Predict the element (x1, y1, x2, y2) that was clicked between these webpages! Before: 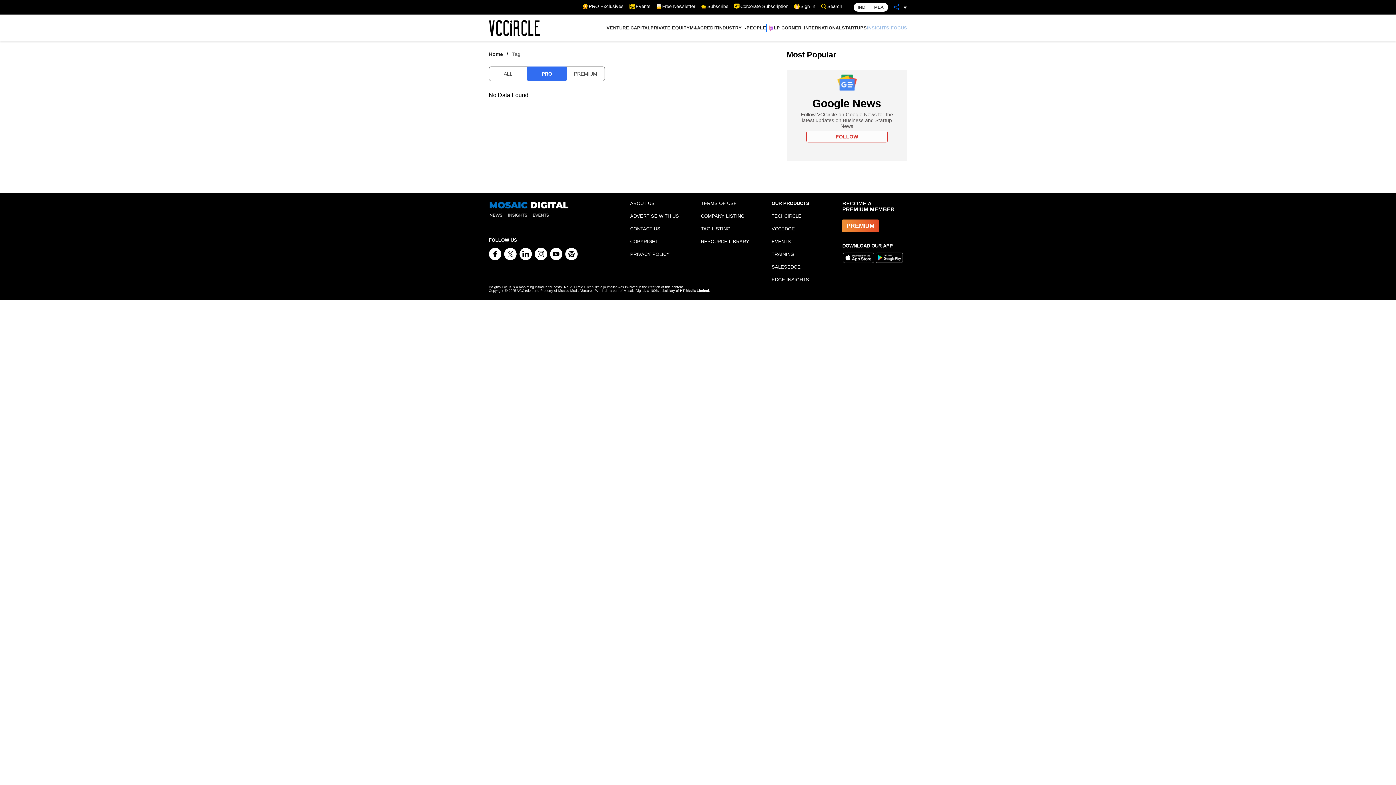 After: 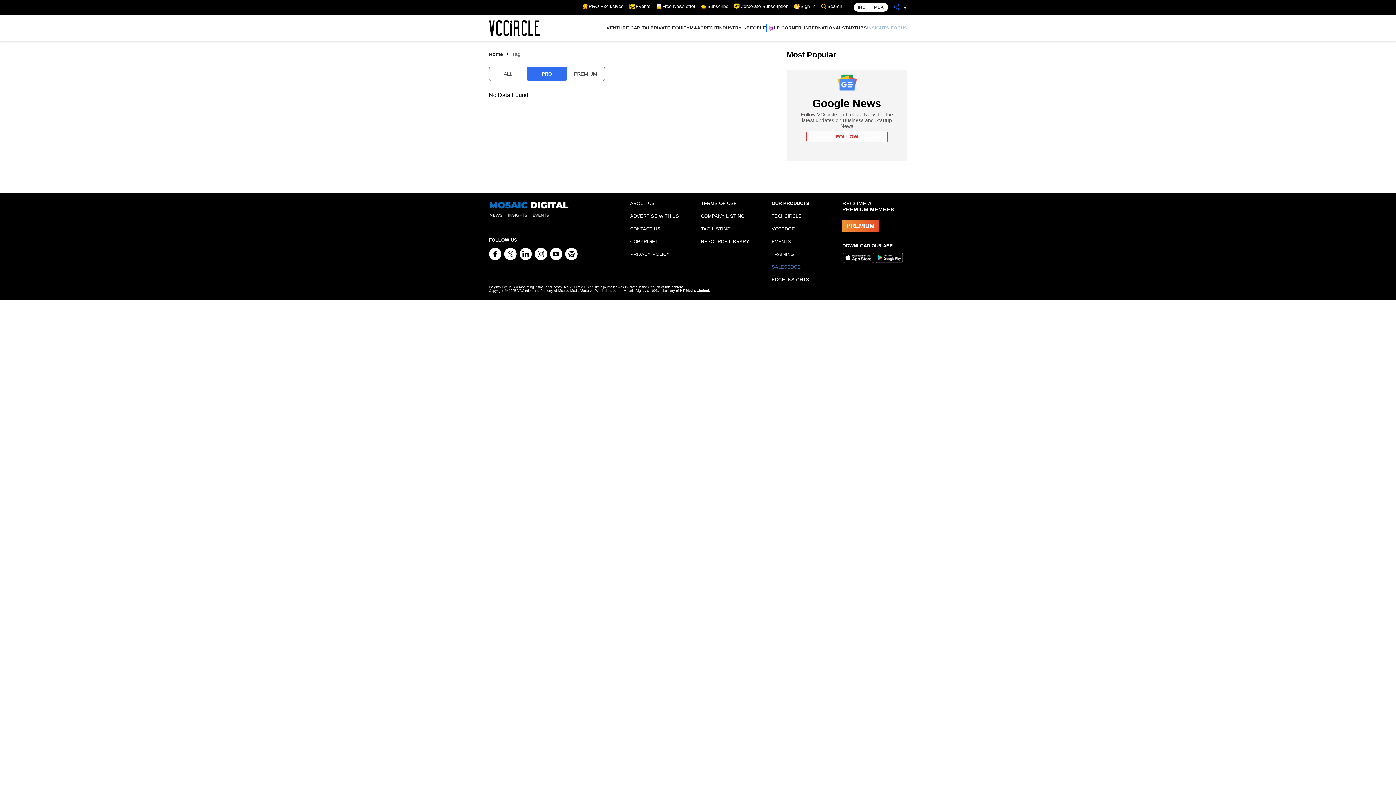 Action: bbox: (771, 264, 800, 269) label: SALESEDGE